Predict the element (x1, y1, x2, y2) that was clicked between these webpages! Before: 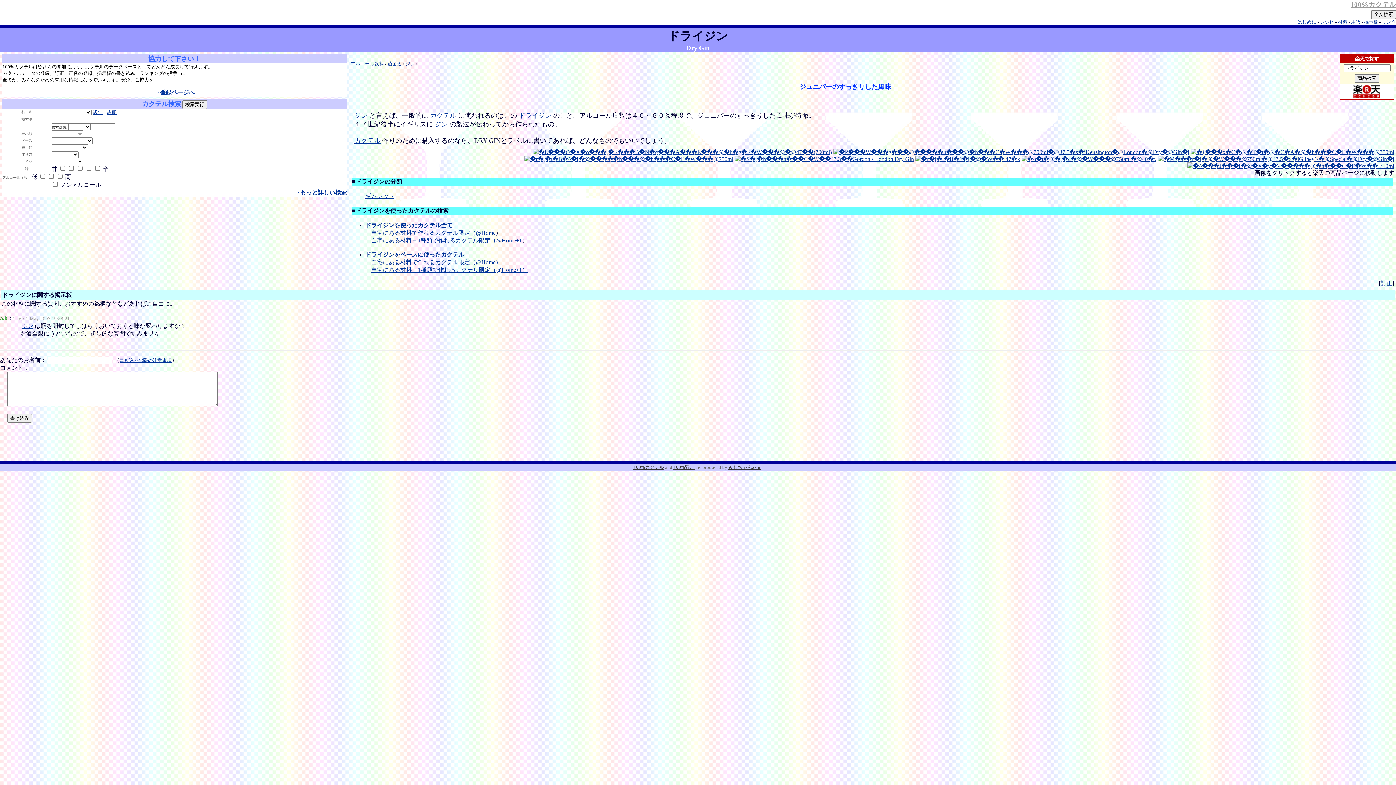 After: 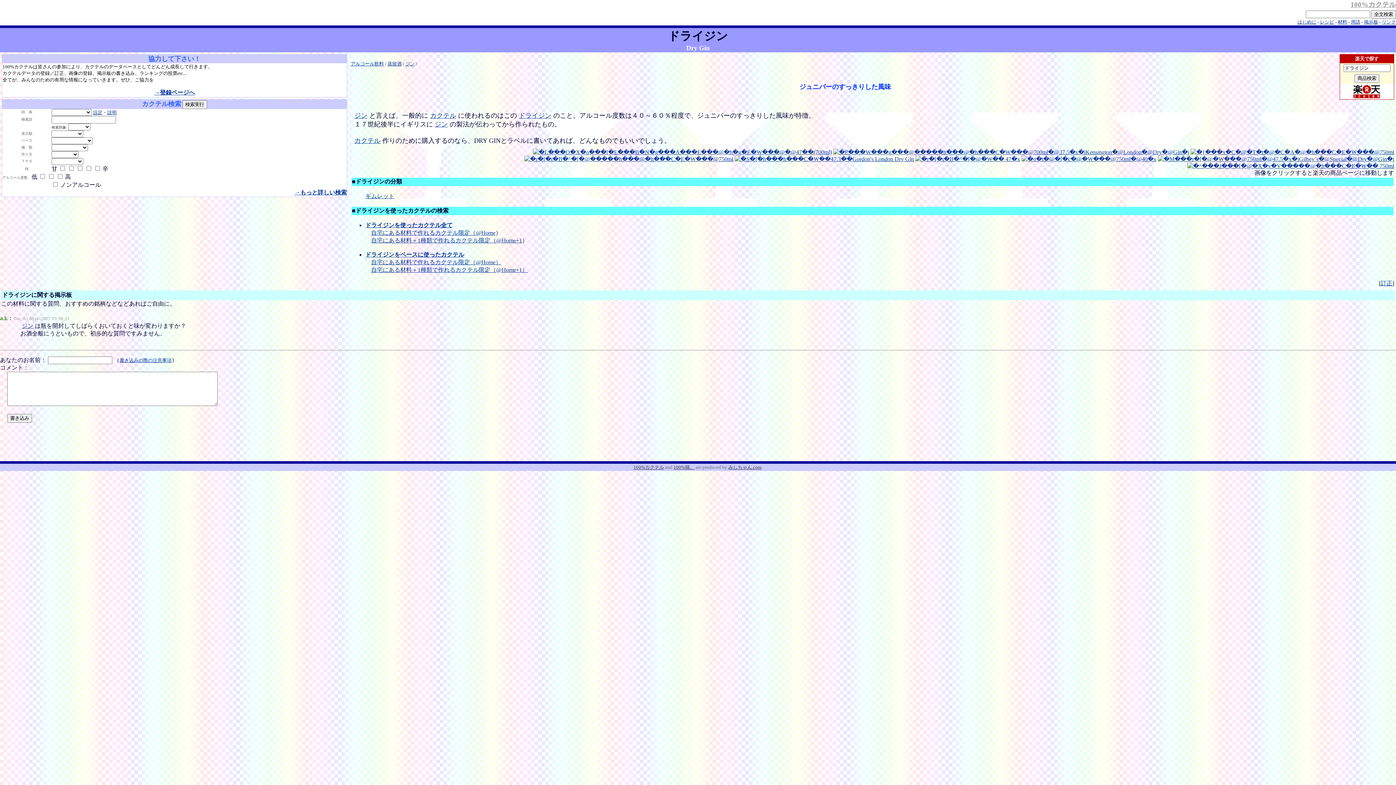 Action: label: ドライジン bbox: (518, 112, 551, 119)